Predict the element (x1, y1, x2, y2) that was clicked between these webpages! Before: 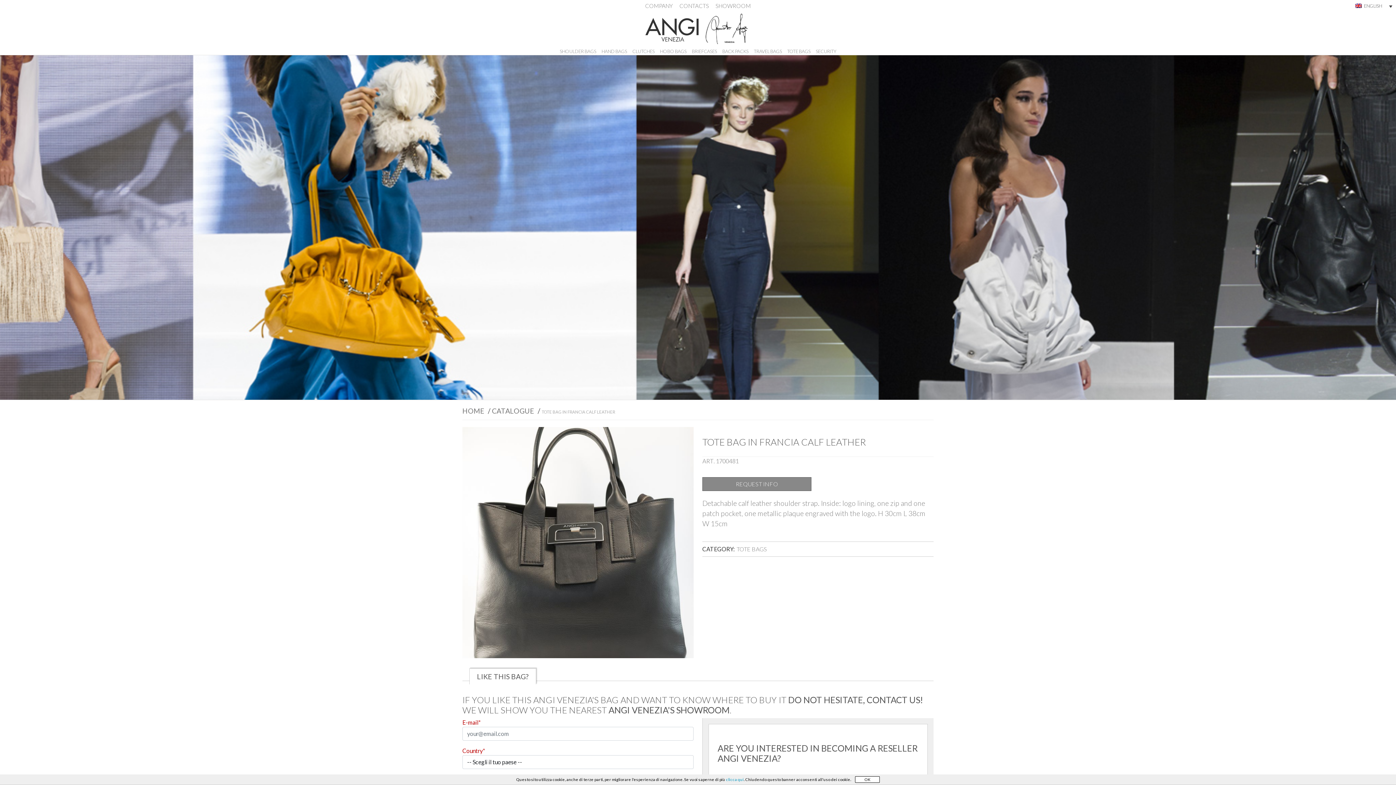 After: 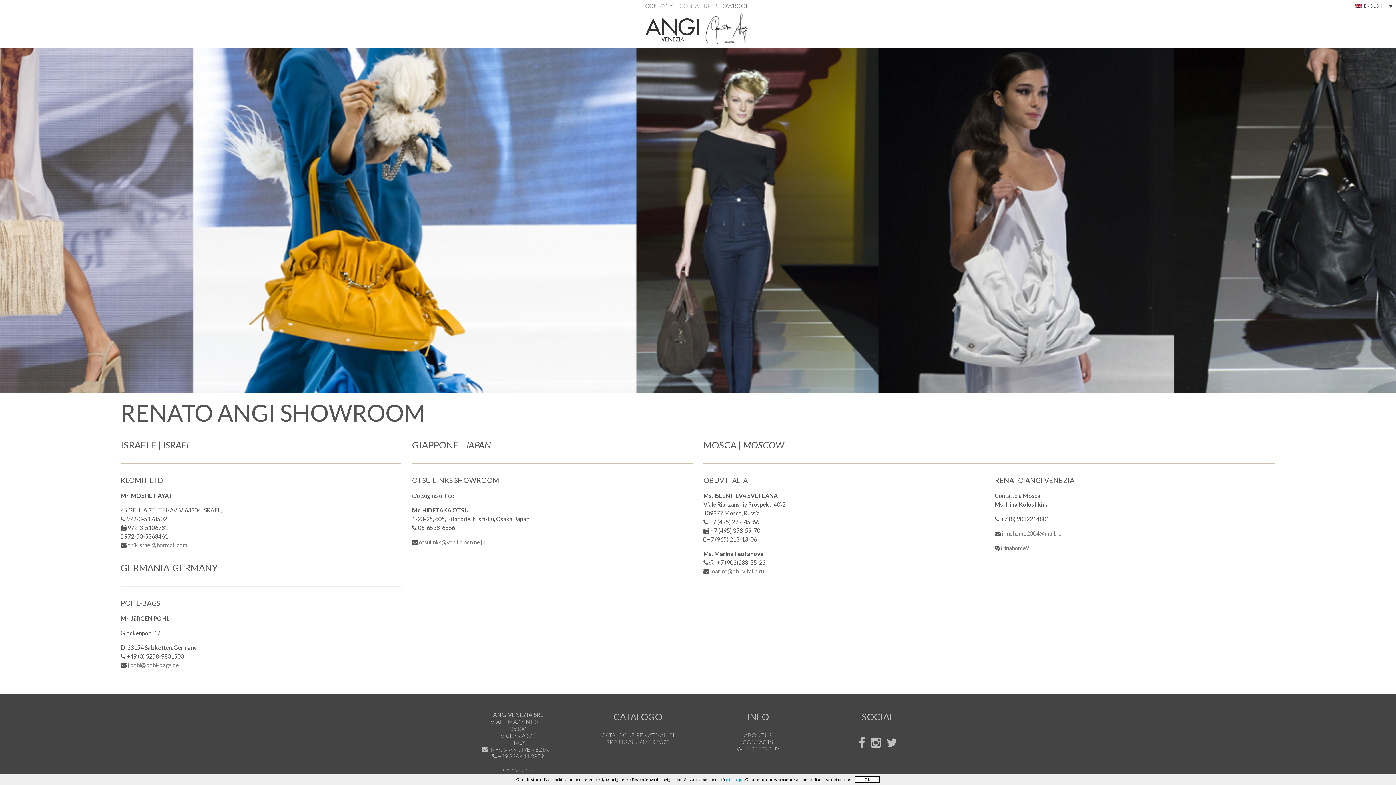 Action: bbox: (715, 2, 751, 9) label: SHOWROOM